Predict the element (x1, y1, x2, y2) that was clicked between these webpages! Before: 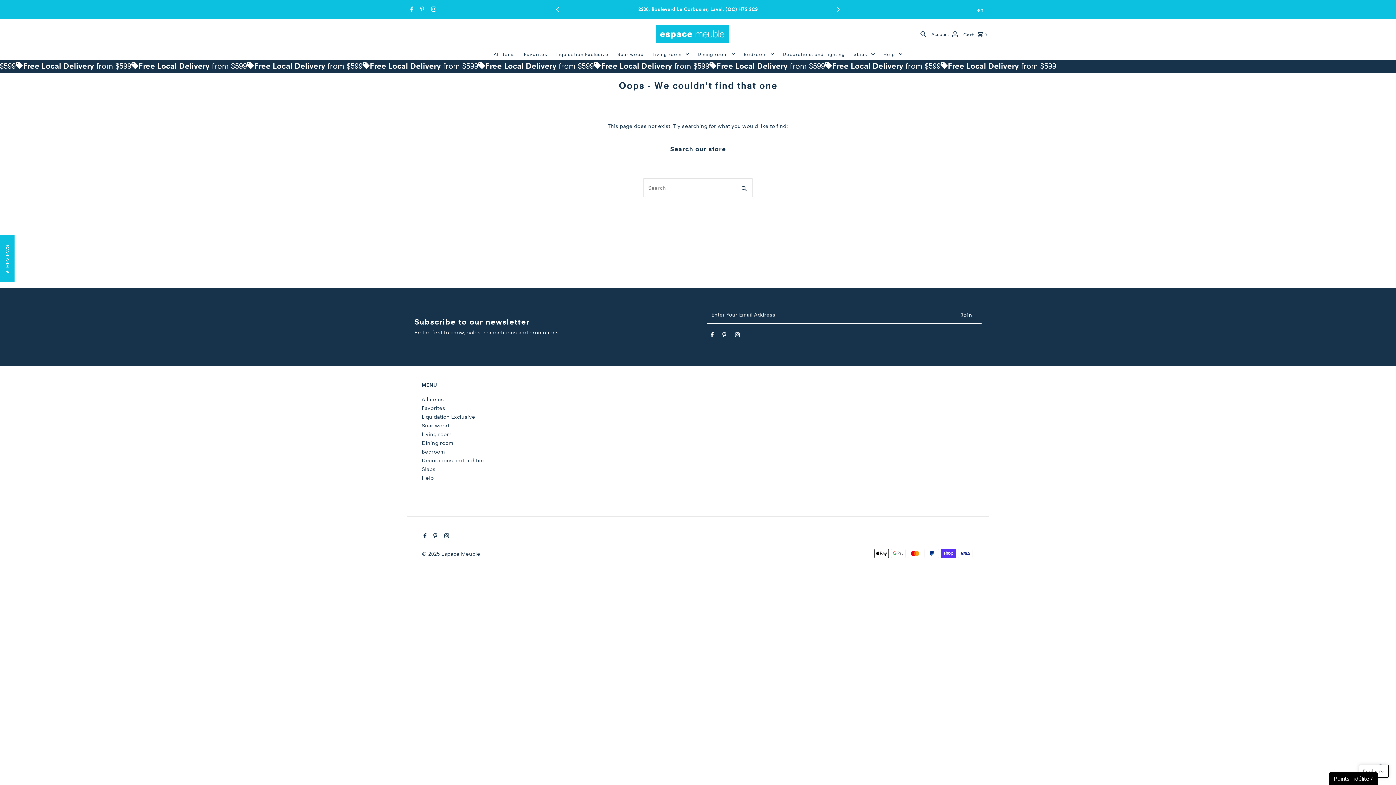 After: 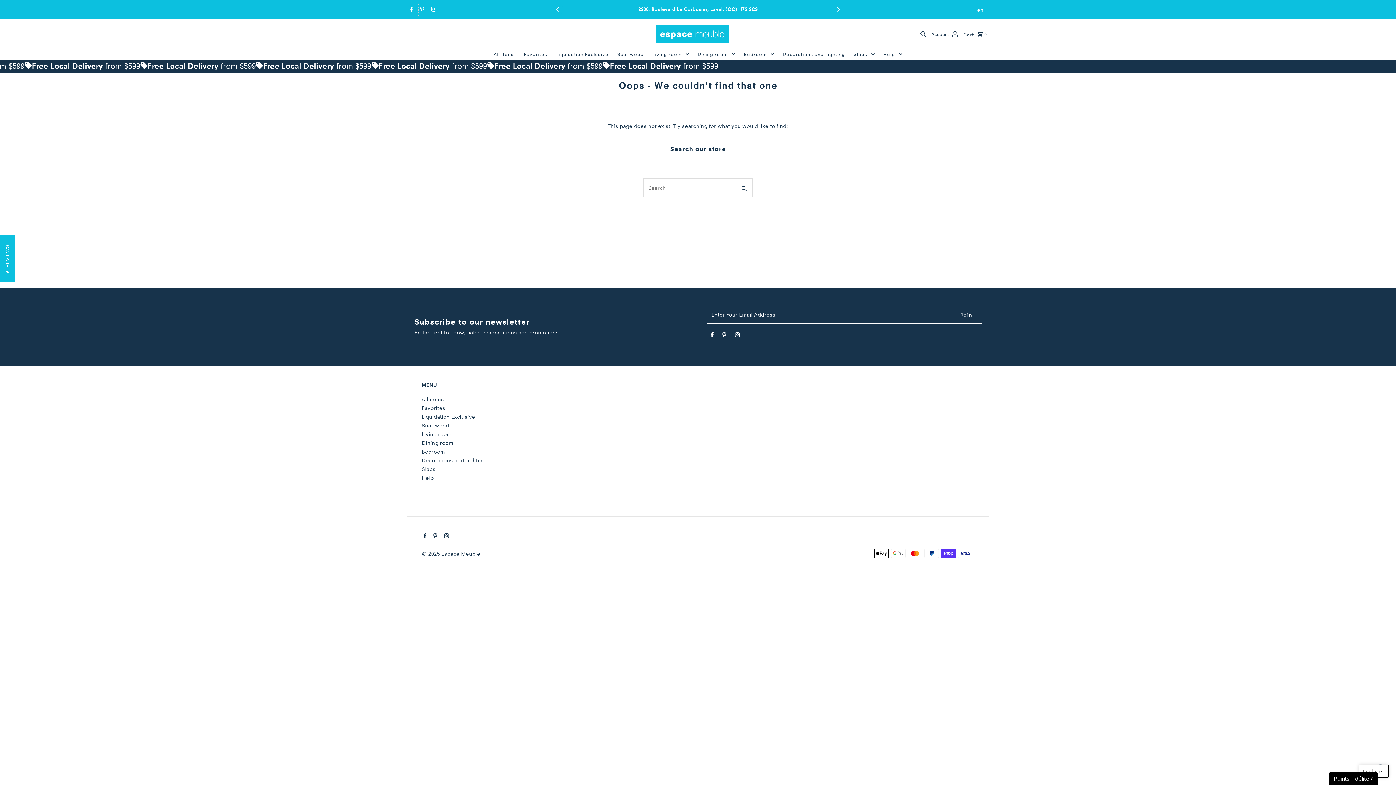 Action: bbox: (418, 2, 424, 16) label: Pinterest